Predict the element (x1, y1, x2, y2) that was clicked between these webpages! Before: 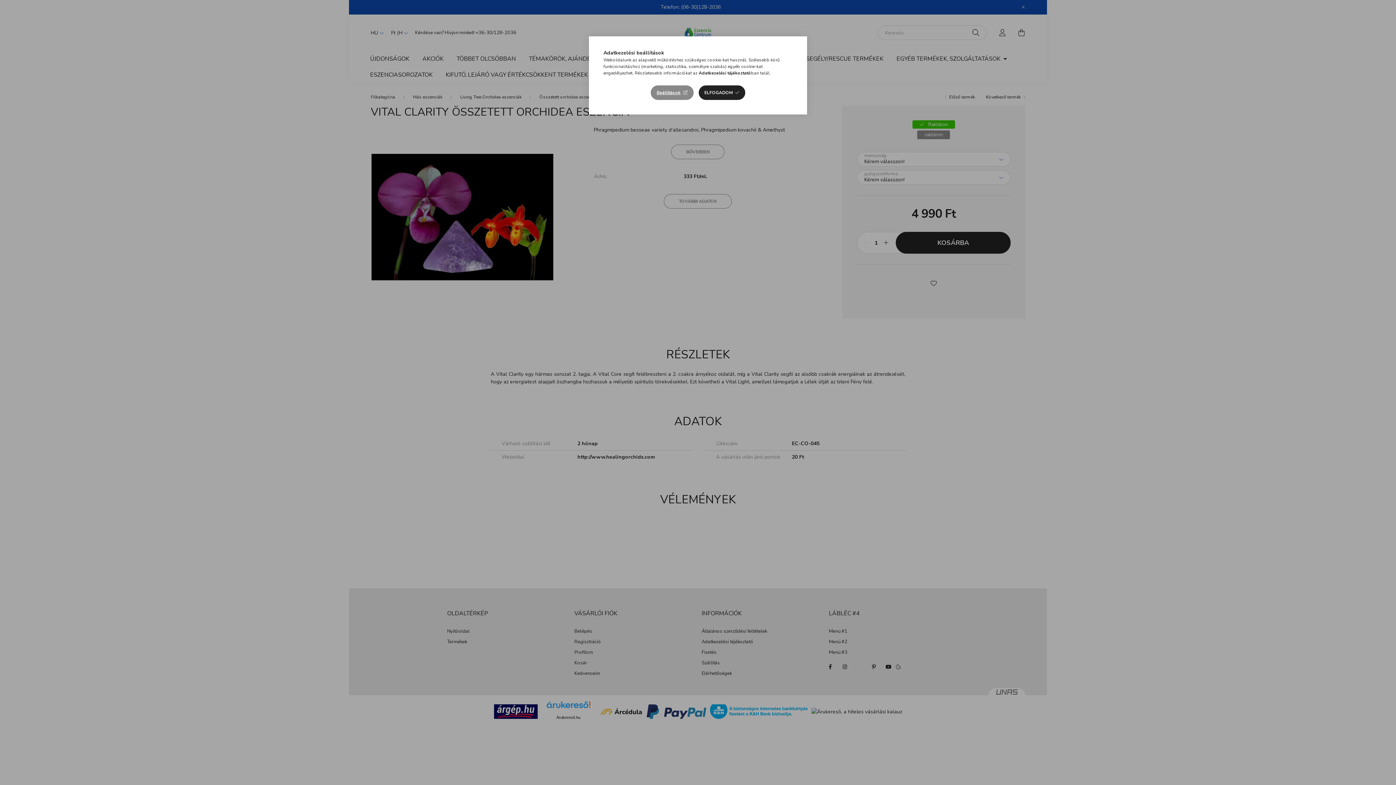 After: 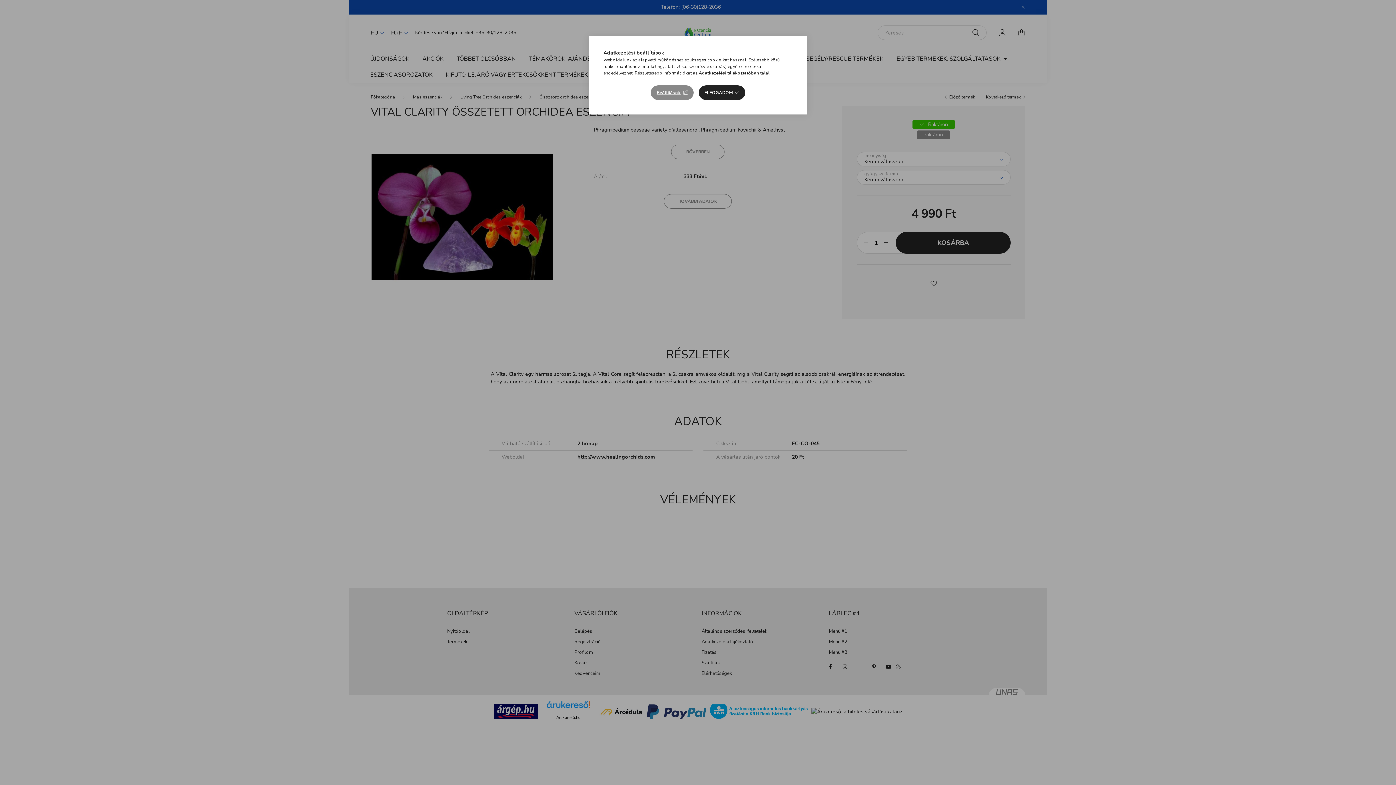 Action: bbox: (698, 70, 751, 76) label: Adatkezelési tájékoztató